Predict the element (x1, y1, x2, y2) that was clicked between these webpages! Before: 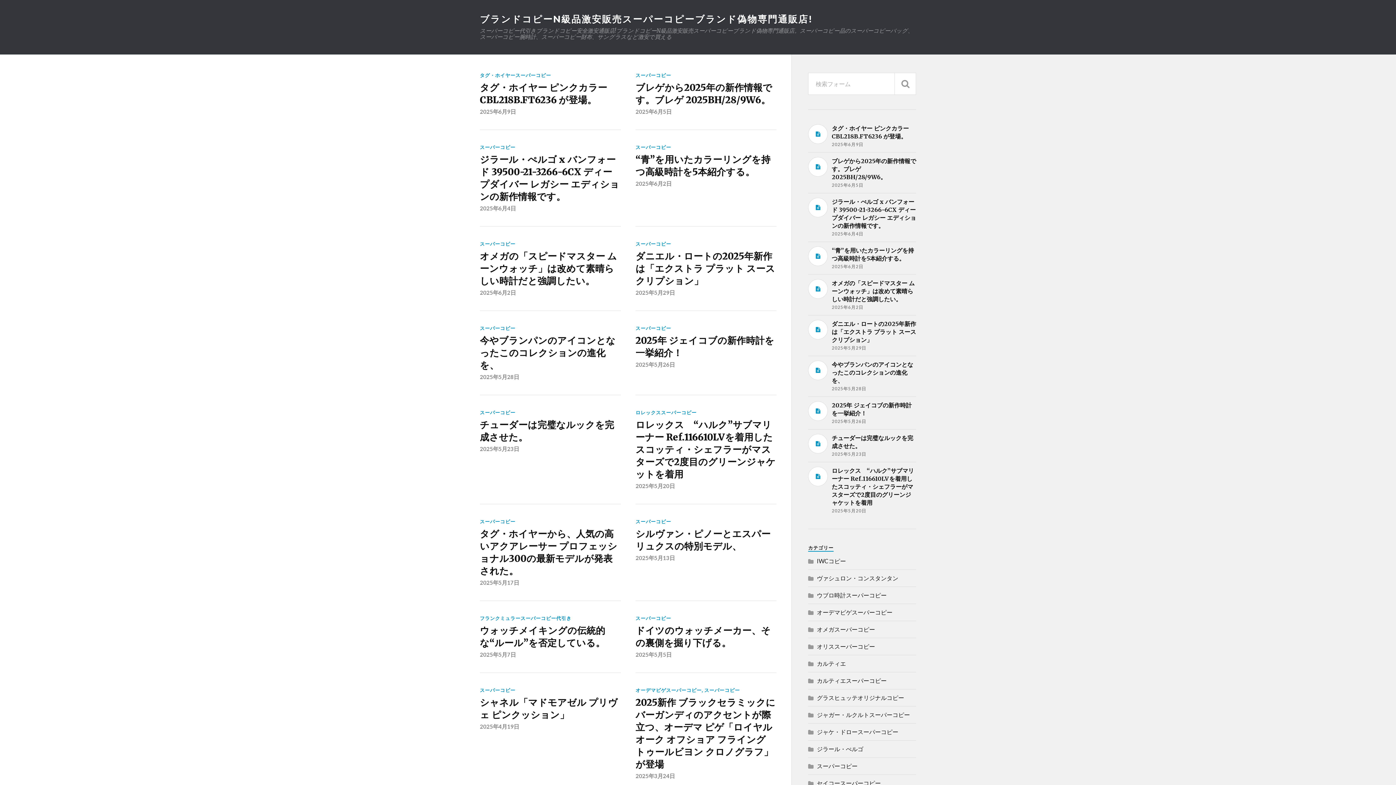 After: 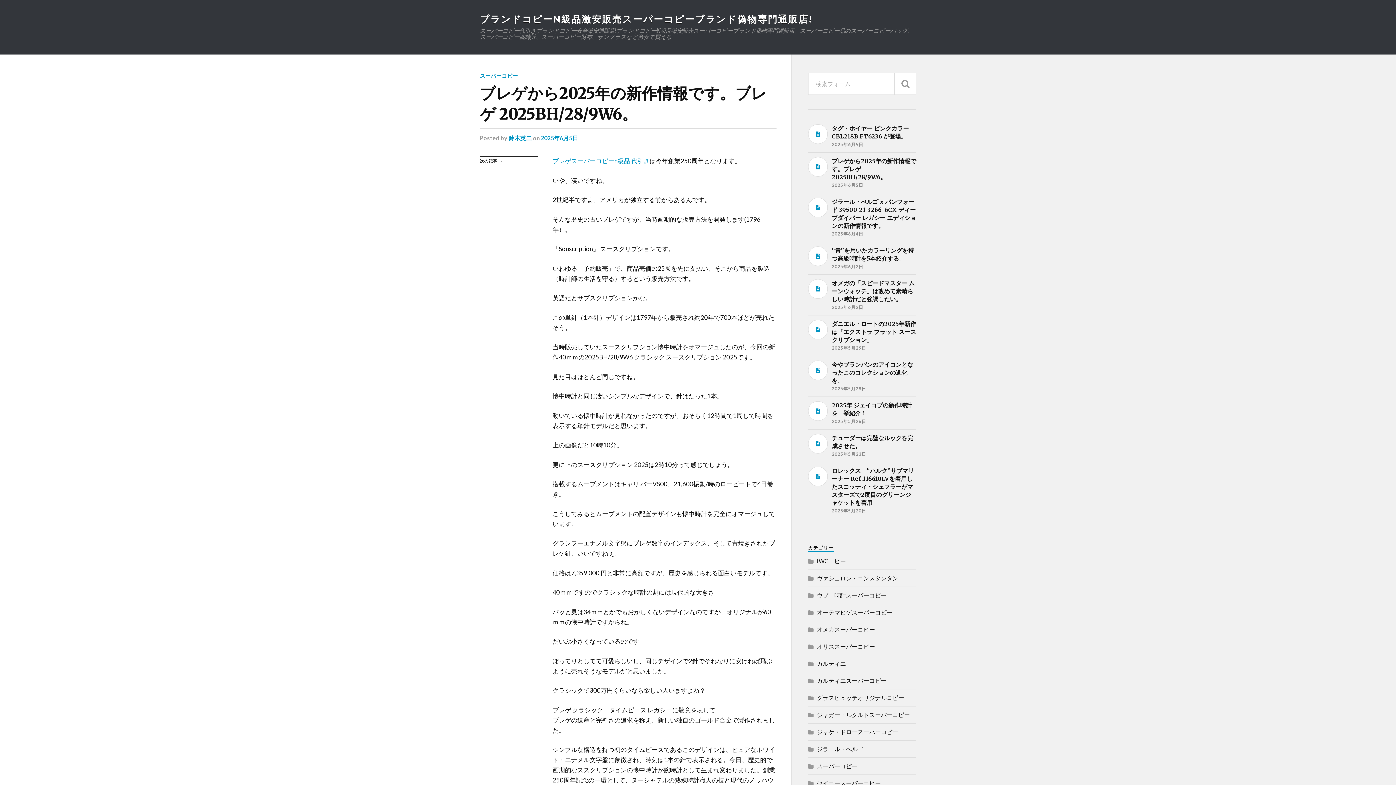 Action: label: ブレゲから2025年の新作情報です。ブレゲ 2025BH/28/9W6。

2025年6月5日 bbox: (808, 157, 916, 188)